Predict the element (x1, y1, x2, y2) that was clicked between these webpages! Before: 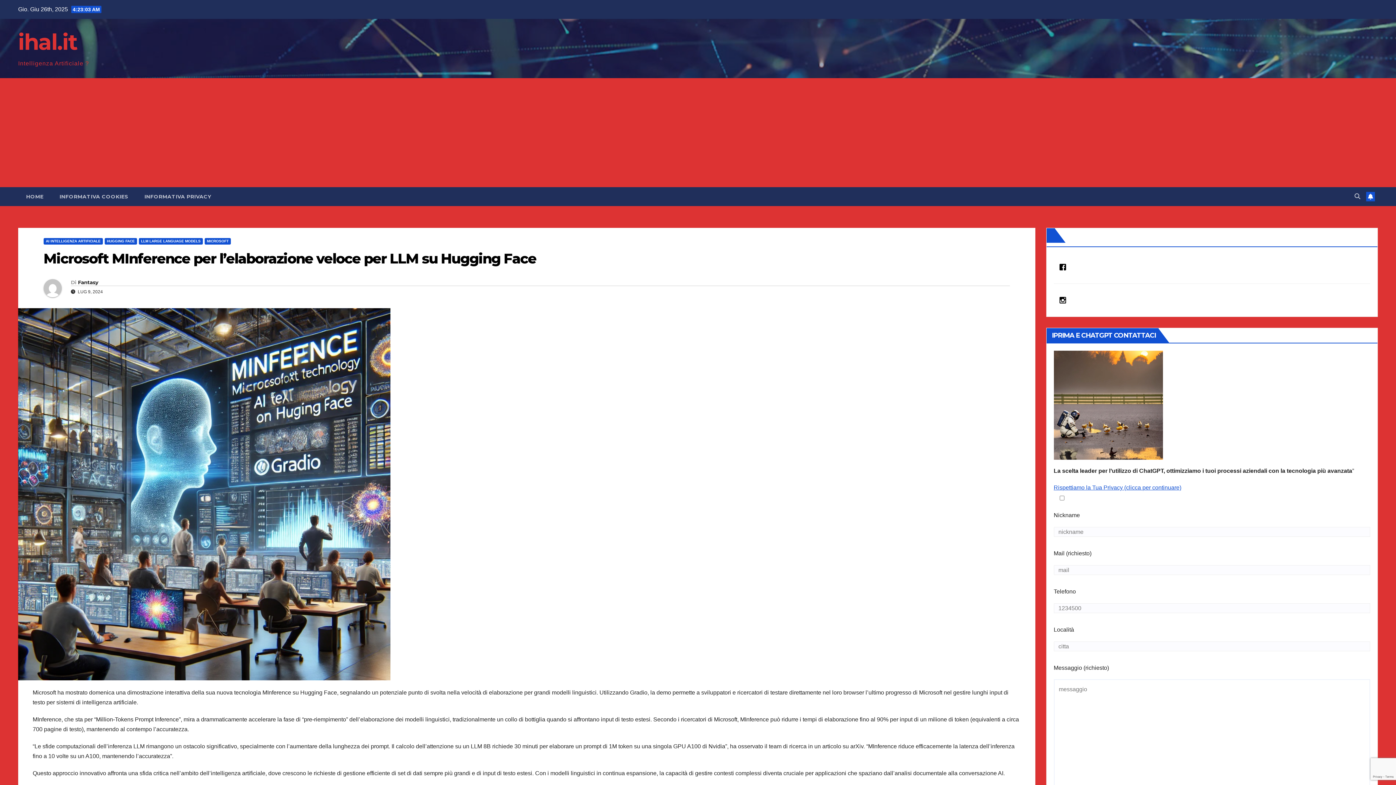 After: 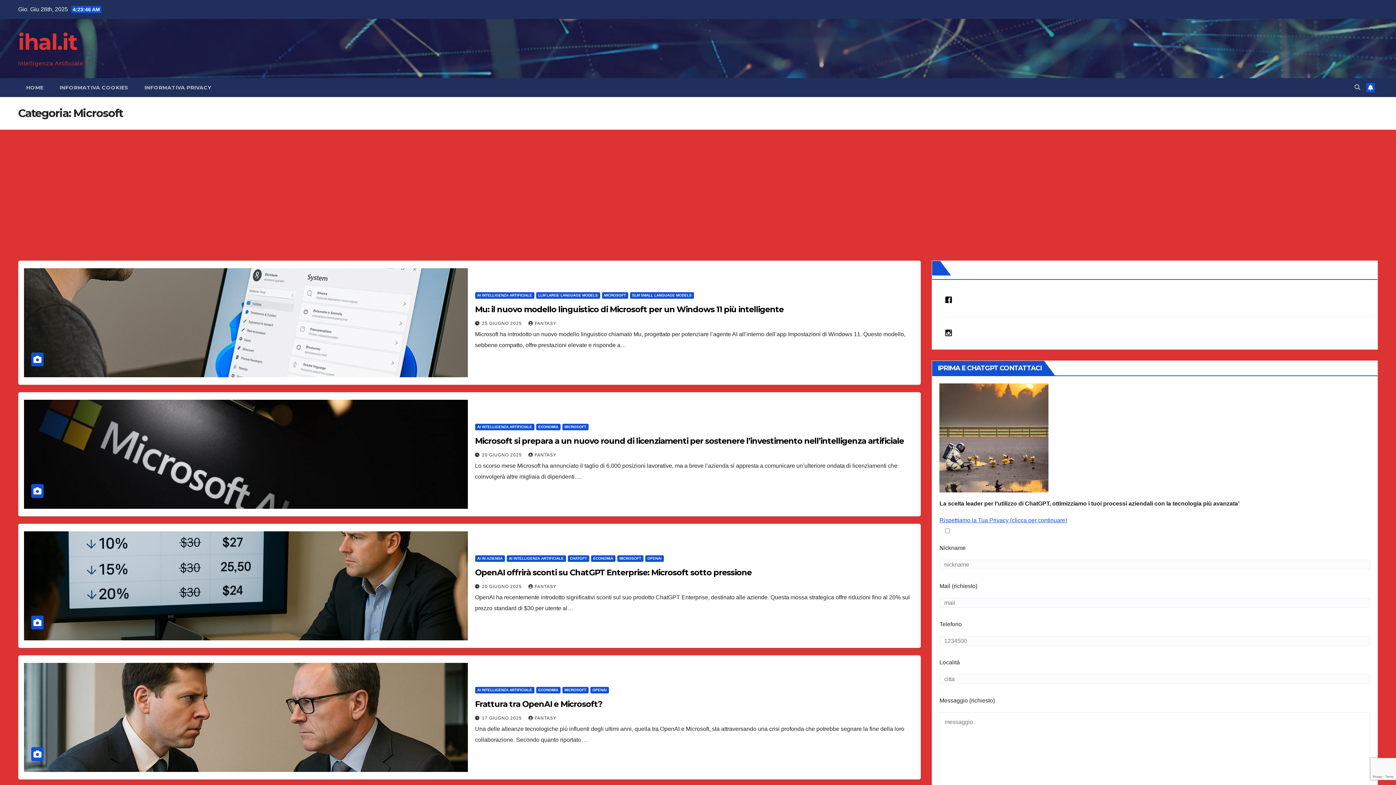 Action: bbox: (204, 238, 230, 244) label: MICROSOFT